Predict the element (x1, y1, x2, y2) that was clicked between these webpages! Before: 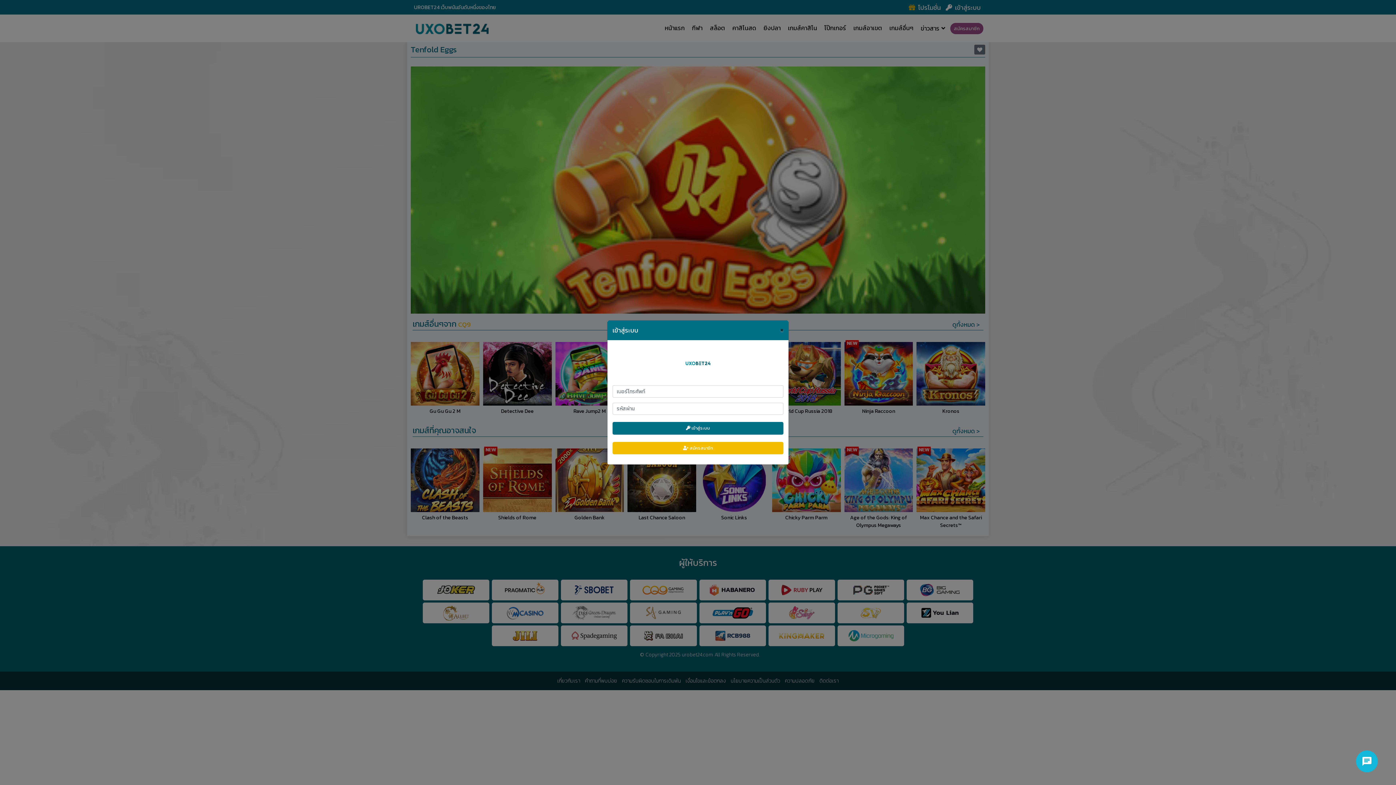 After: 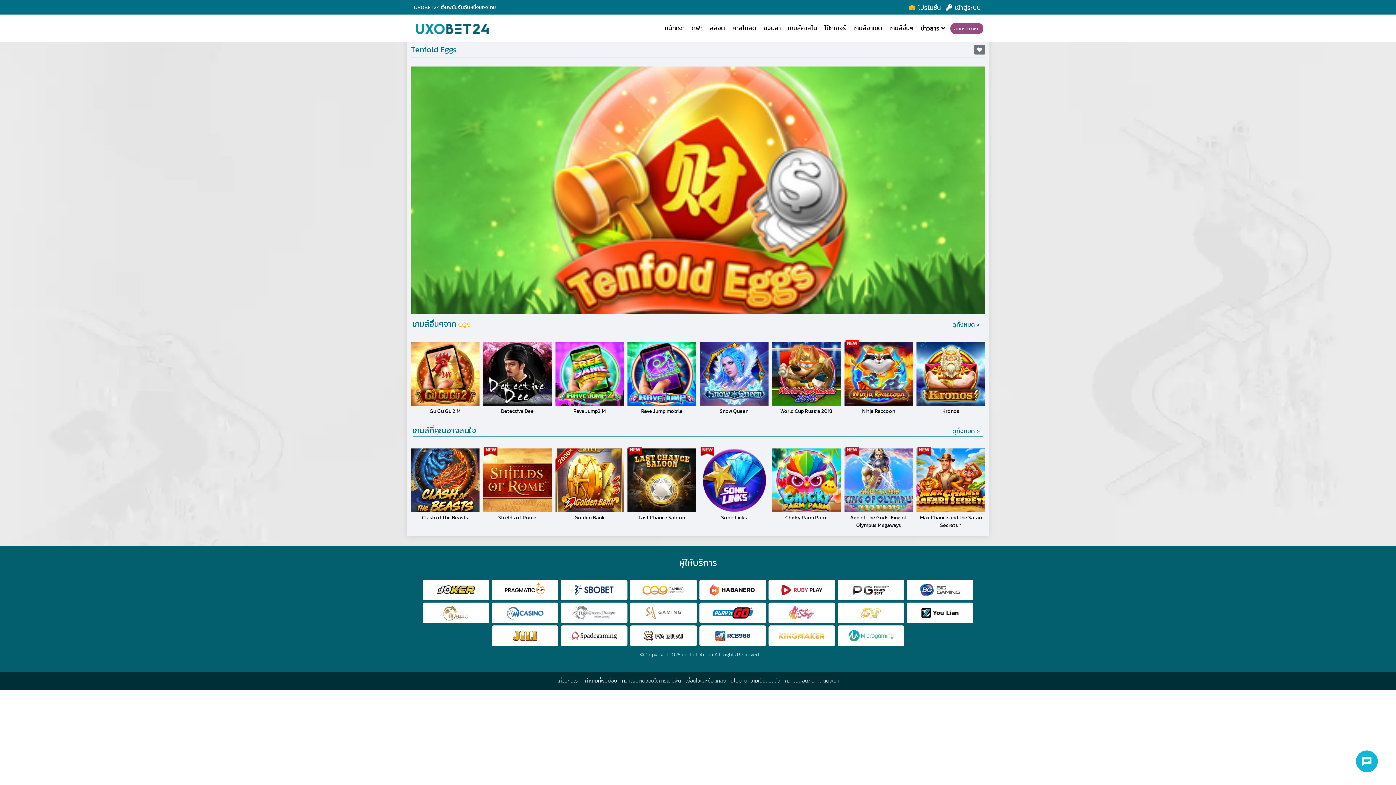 Action: bbox: (775, 320, 788, 338) label: Close